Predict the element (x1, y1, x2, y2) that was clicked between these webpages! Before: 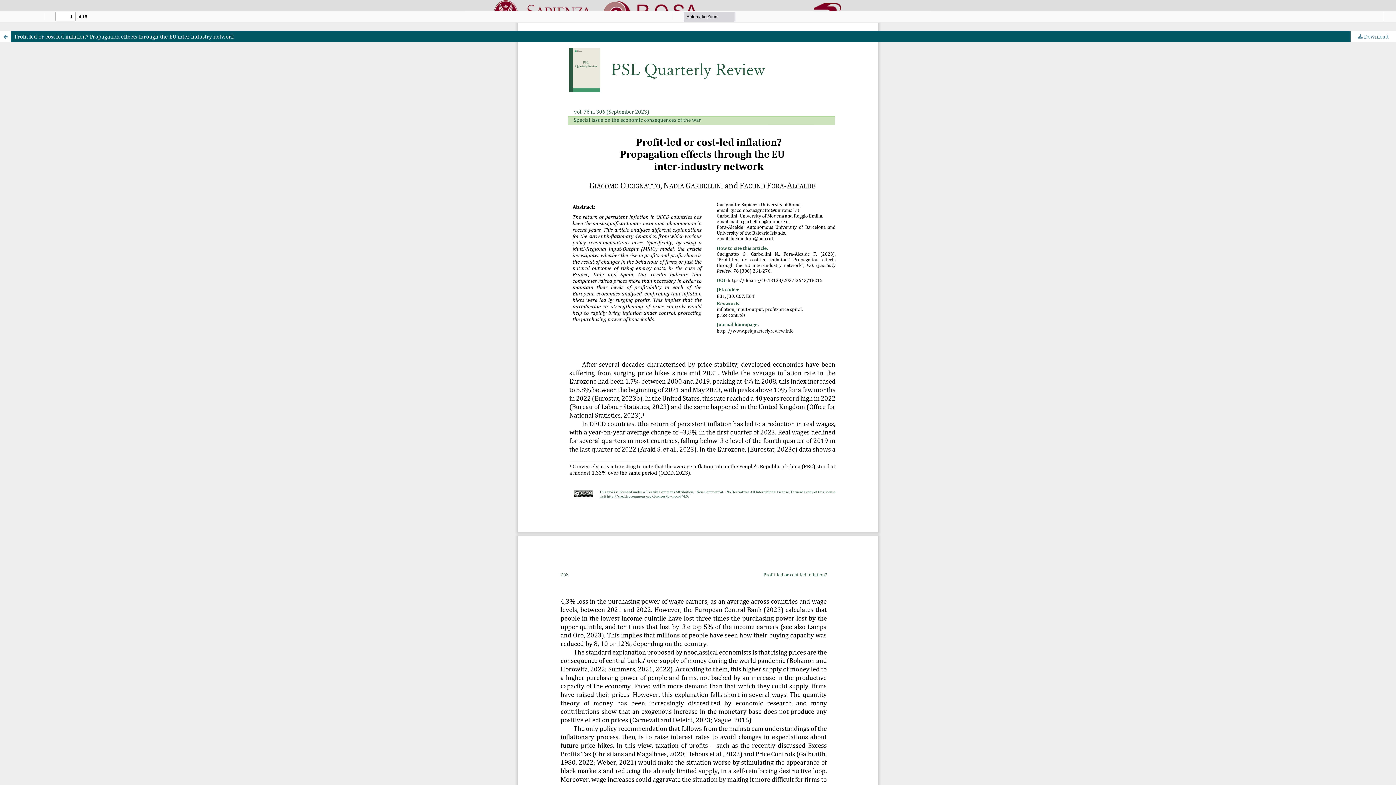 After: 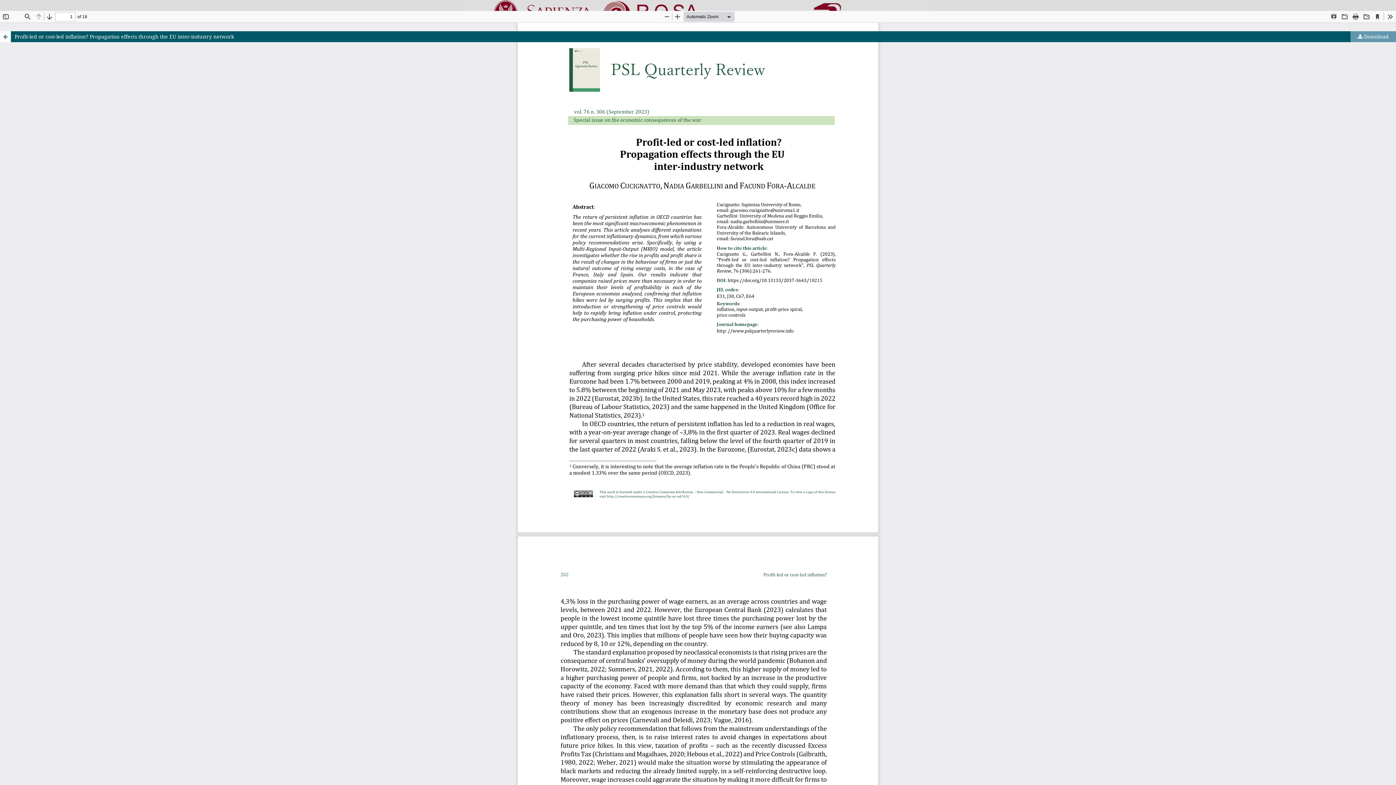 Action: label:  Download bbox: (1350, 31, 1396, 42)